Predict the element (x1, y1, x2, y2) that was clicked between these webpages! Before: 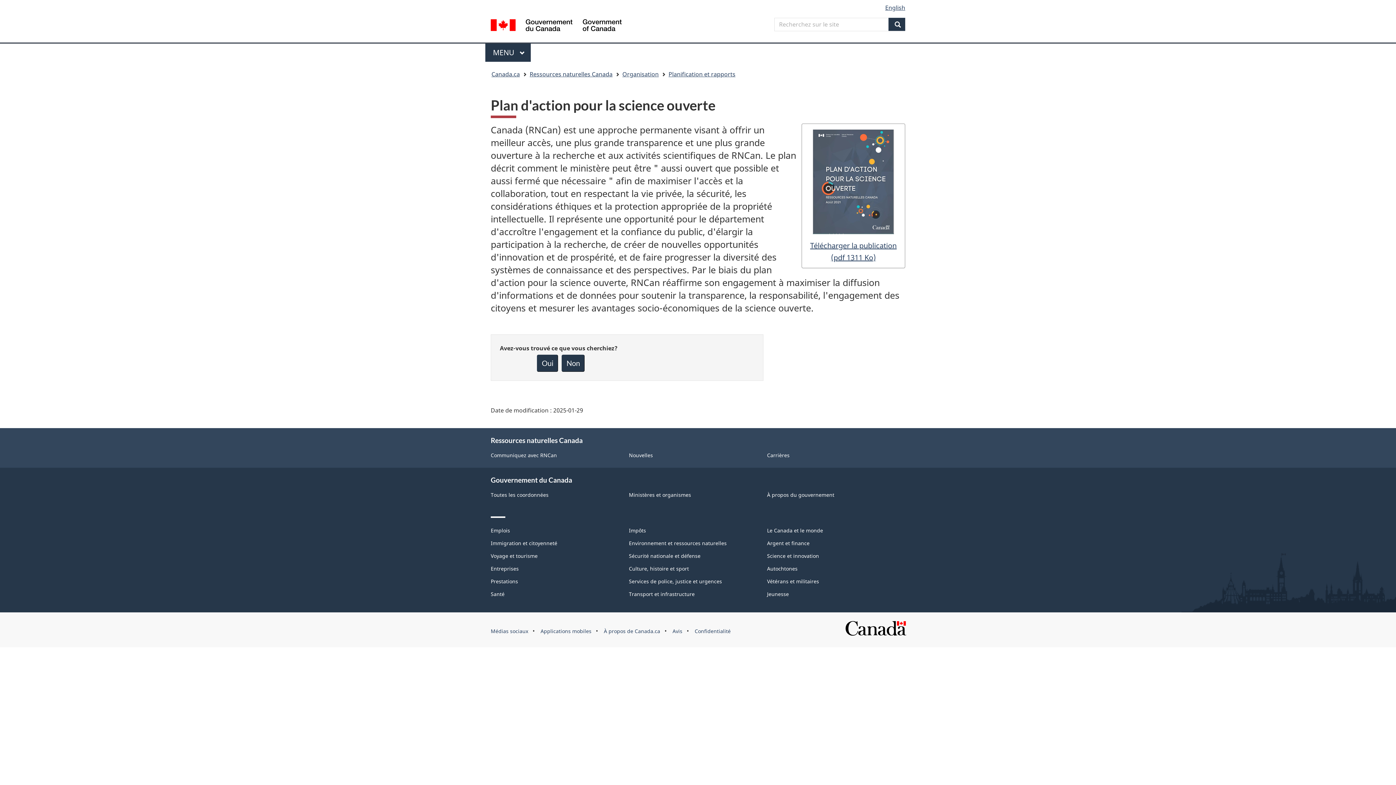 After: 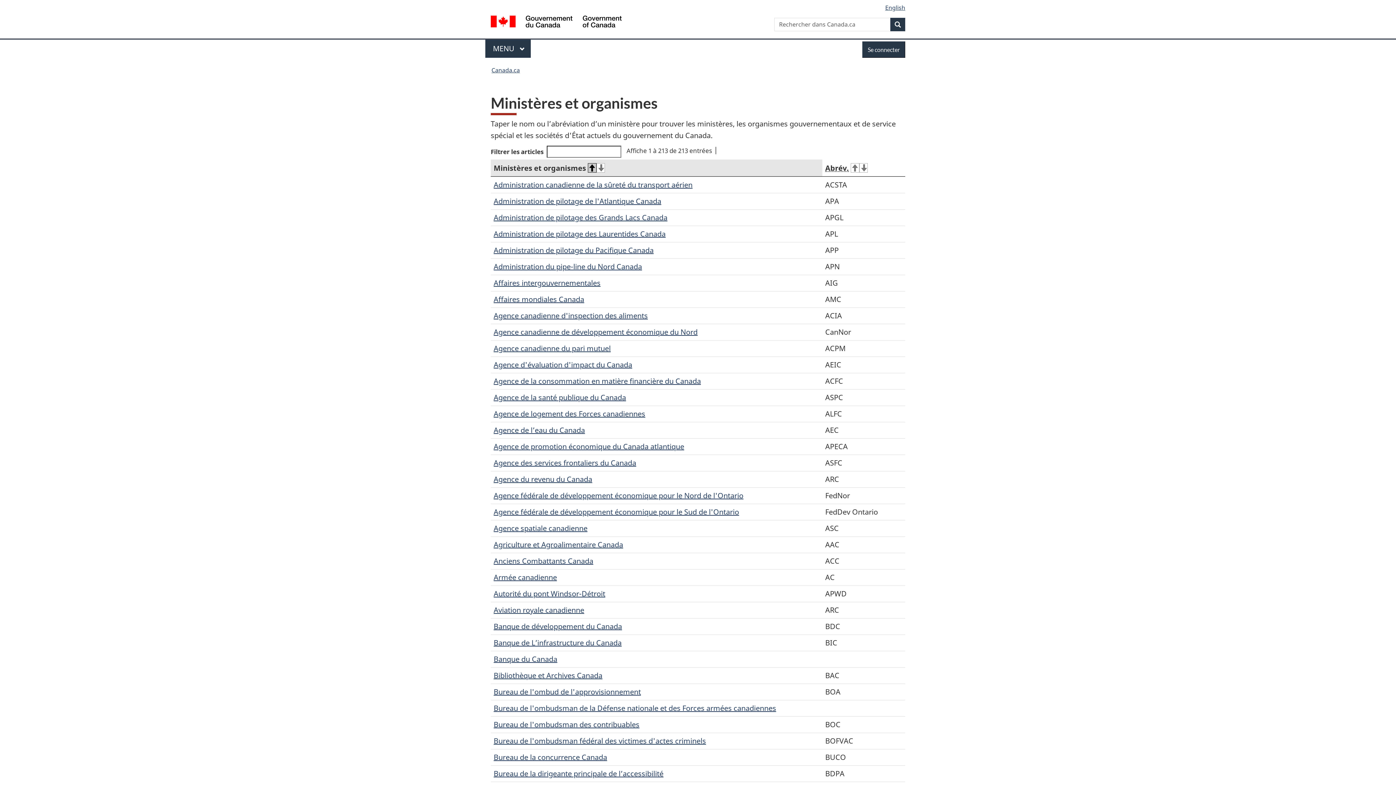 Action: bbox: (629, 491, 691, 498) label: Ministères et organismes